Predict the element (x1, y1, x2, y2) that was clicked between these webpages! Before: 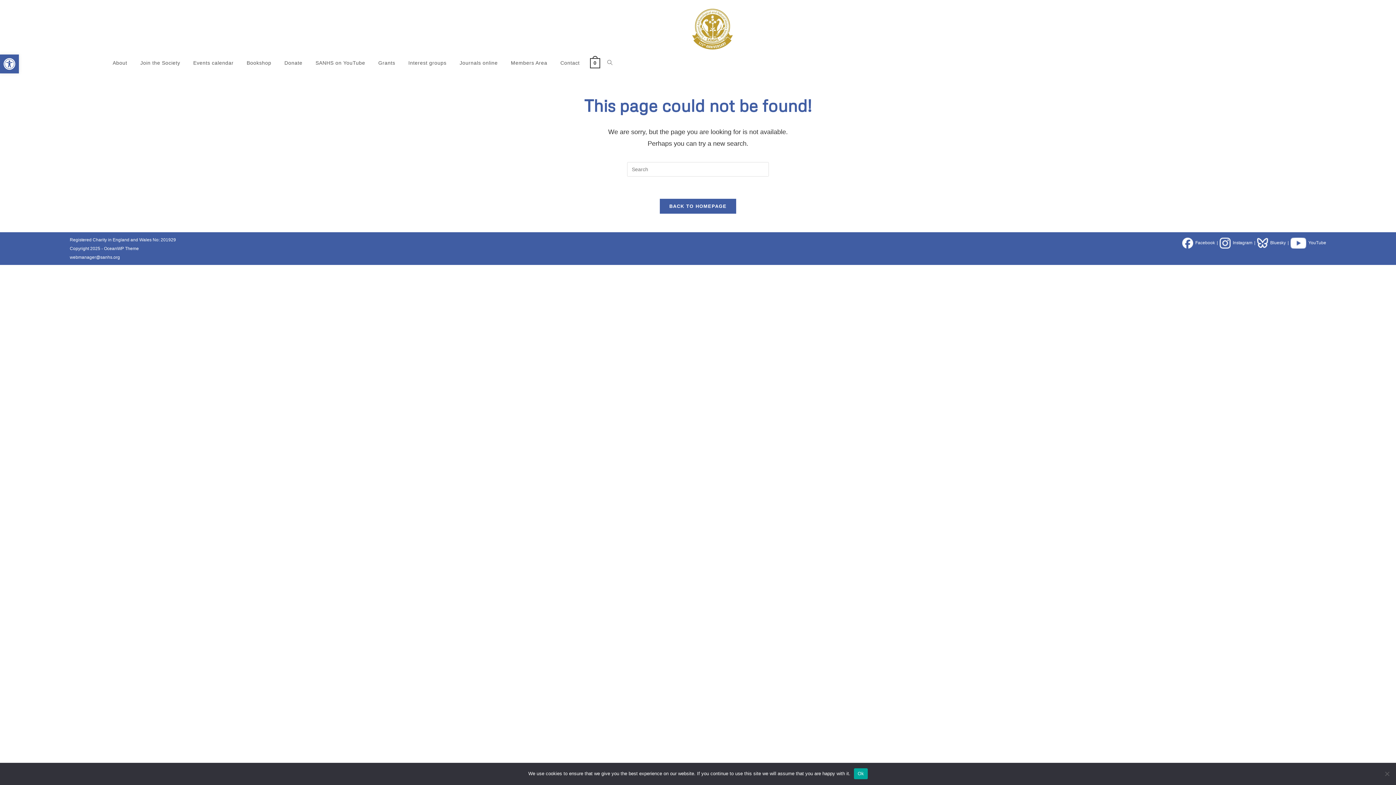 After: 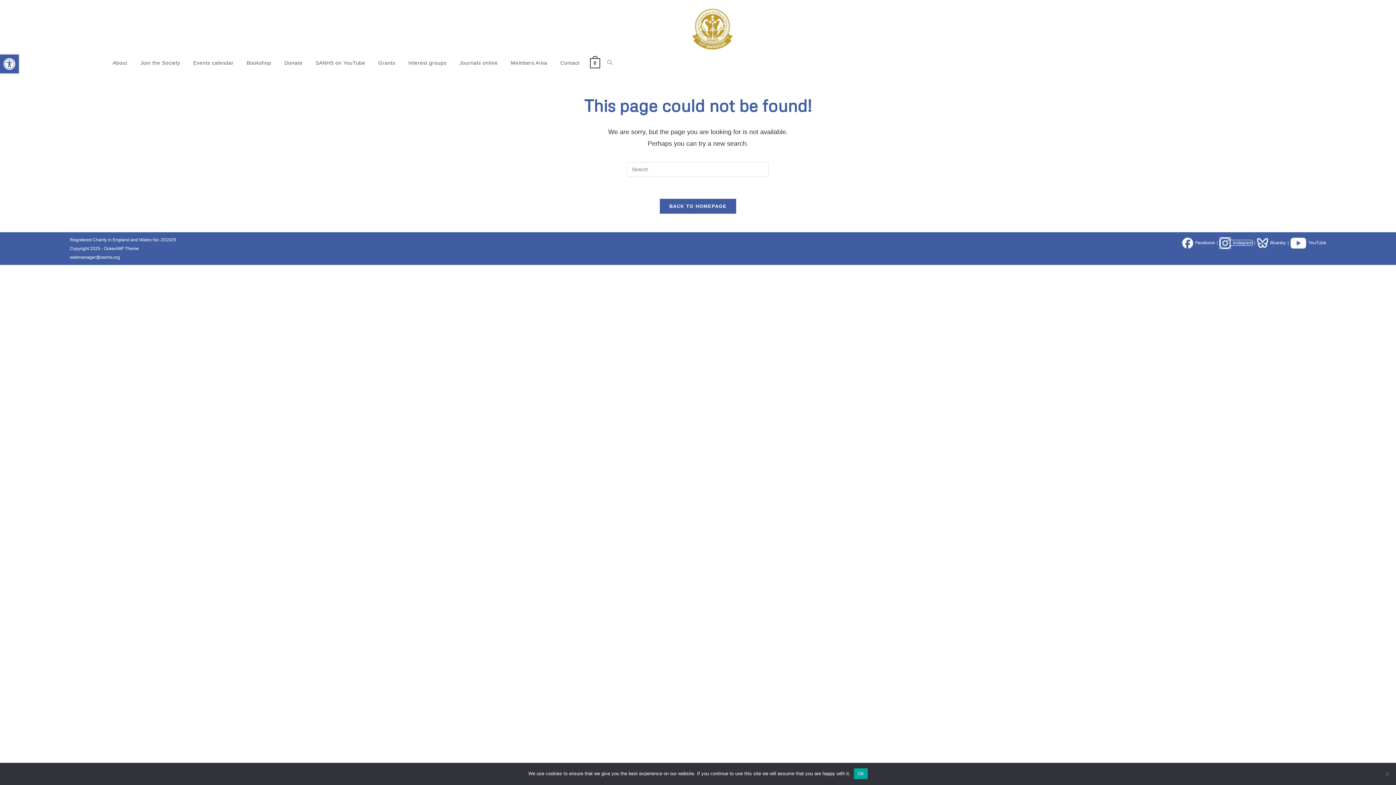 Action: bbox: (1220, 240, 1252, 245) label: Instagram